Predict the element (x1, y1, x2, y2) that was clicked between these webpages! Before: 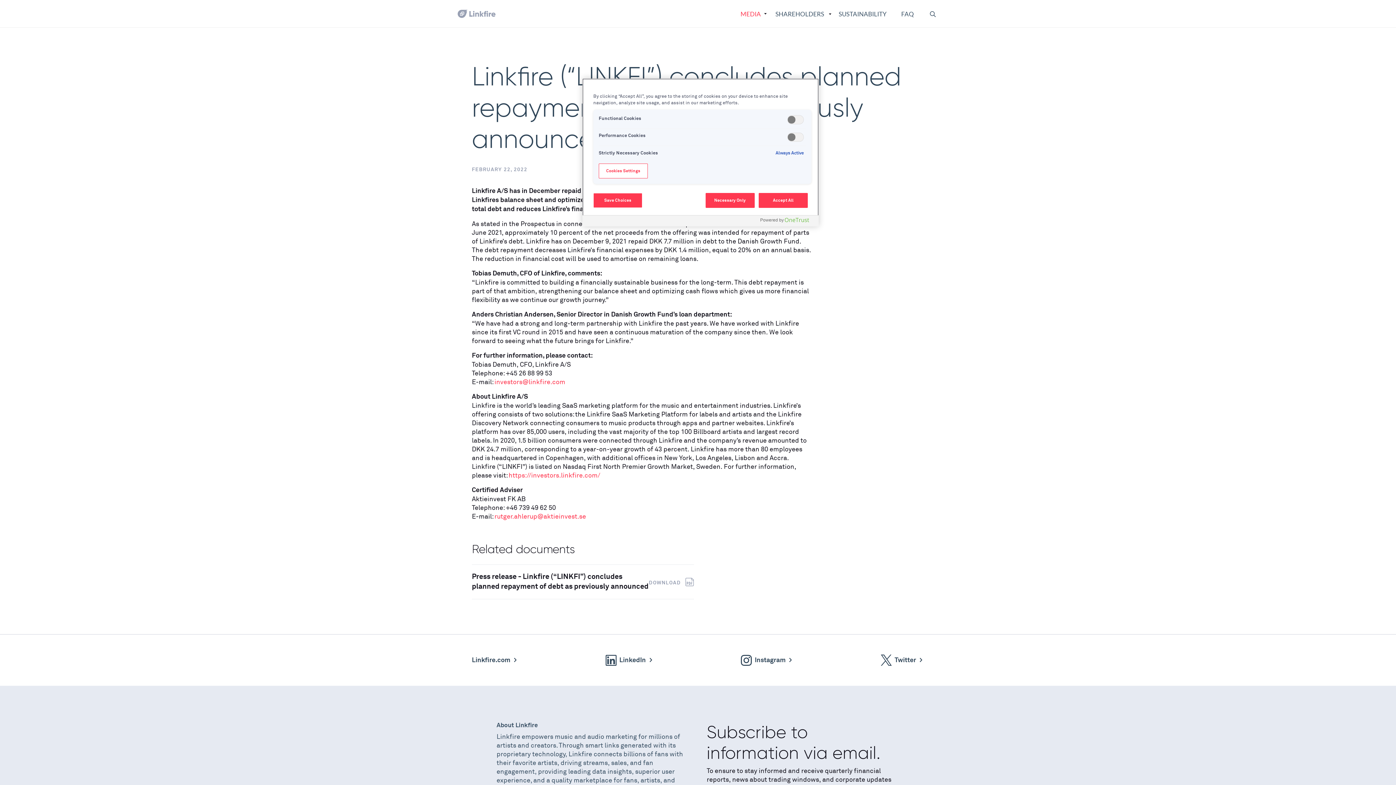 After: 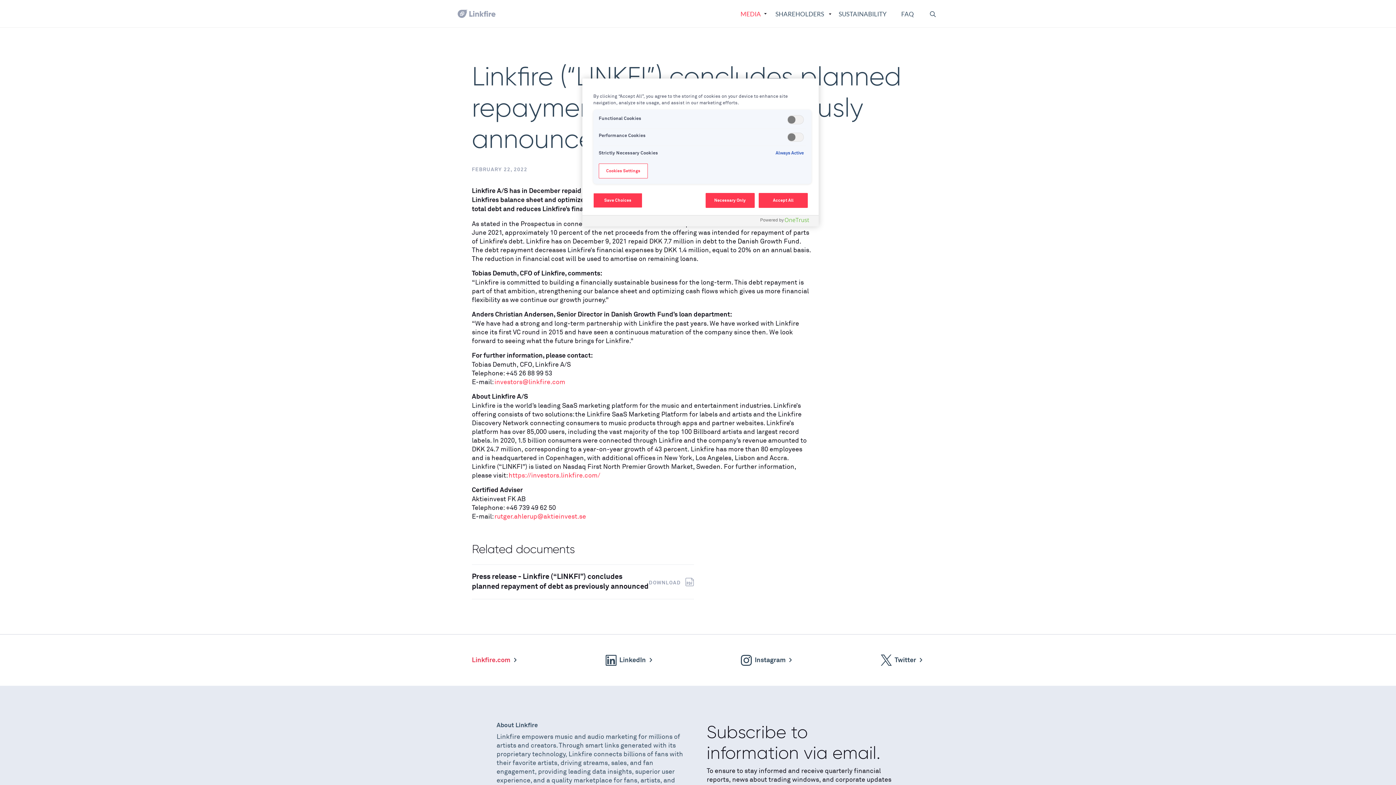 Action: bbox: (472, 656, 510, 664) label: Linkfire.com
